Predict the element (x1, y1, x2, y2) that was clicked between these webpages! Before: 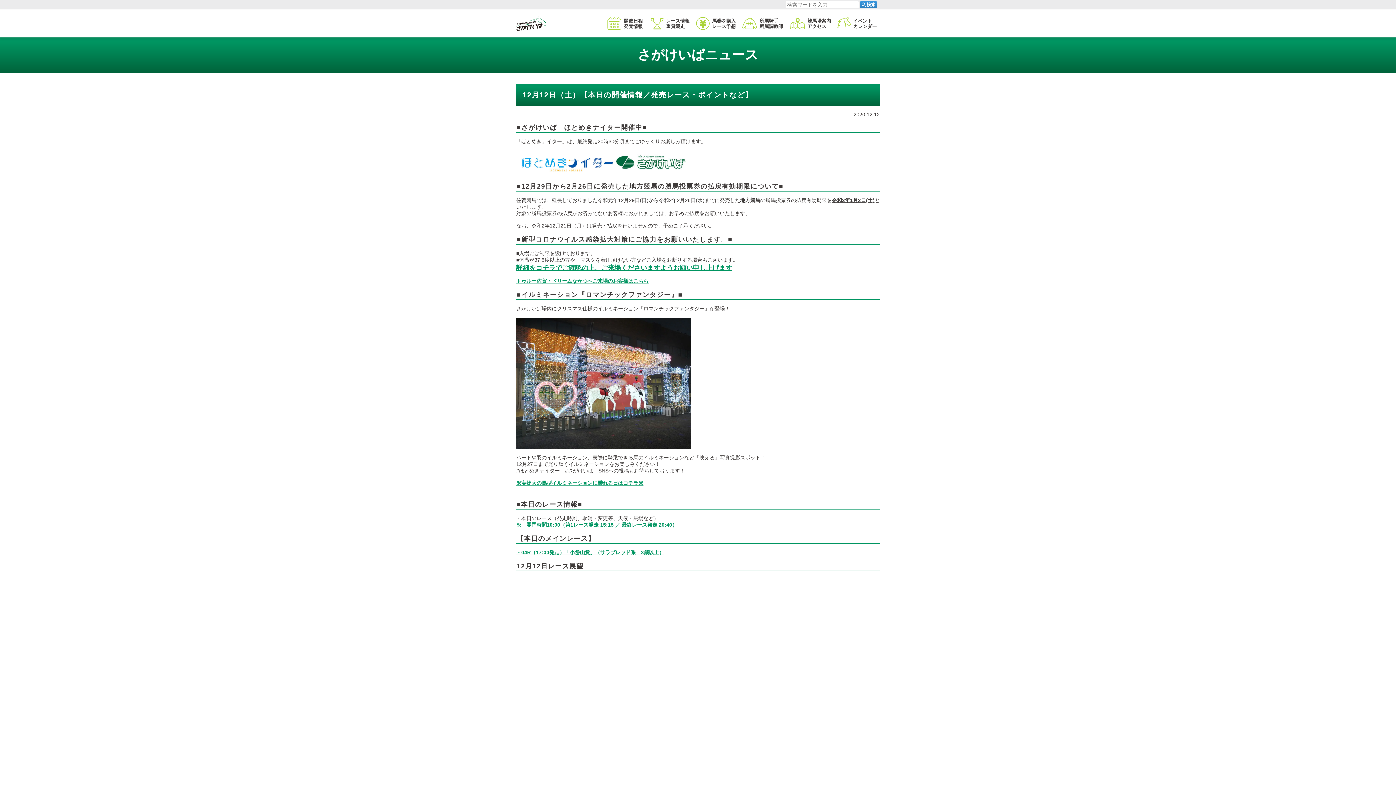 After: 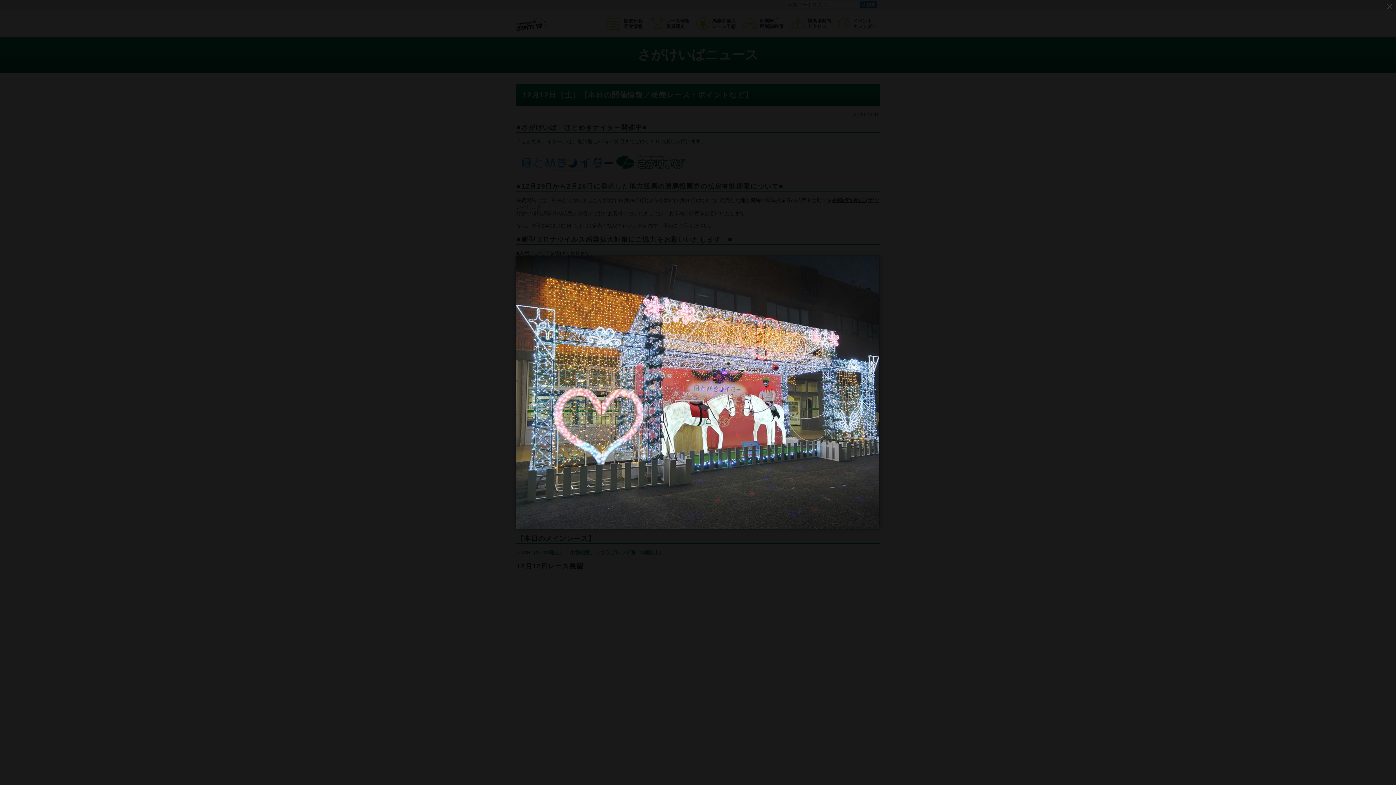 Action: bbox: (516, 443, 690, 448)